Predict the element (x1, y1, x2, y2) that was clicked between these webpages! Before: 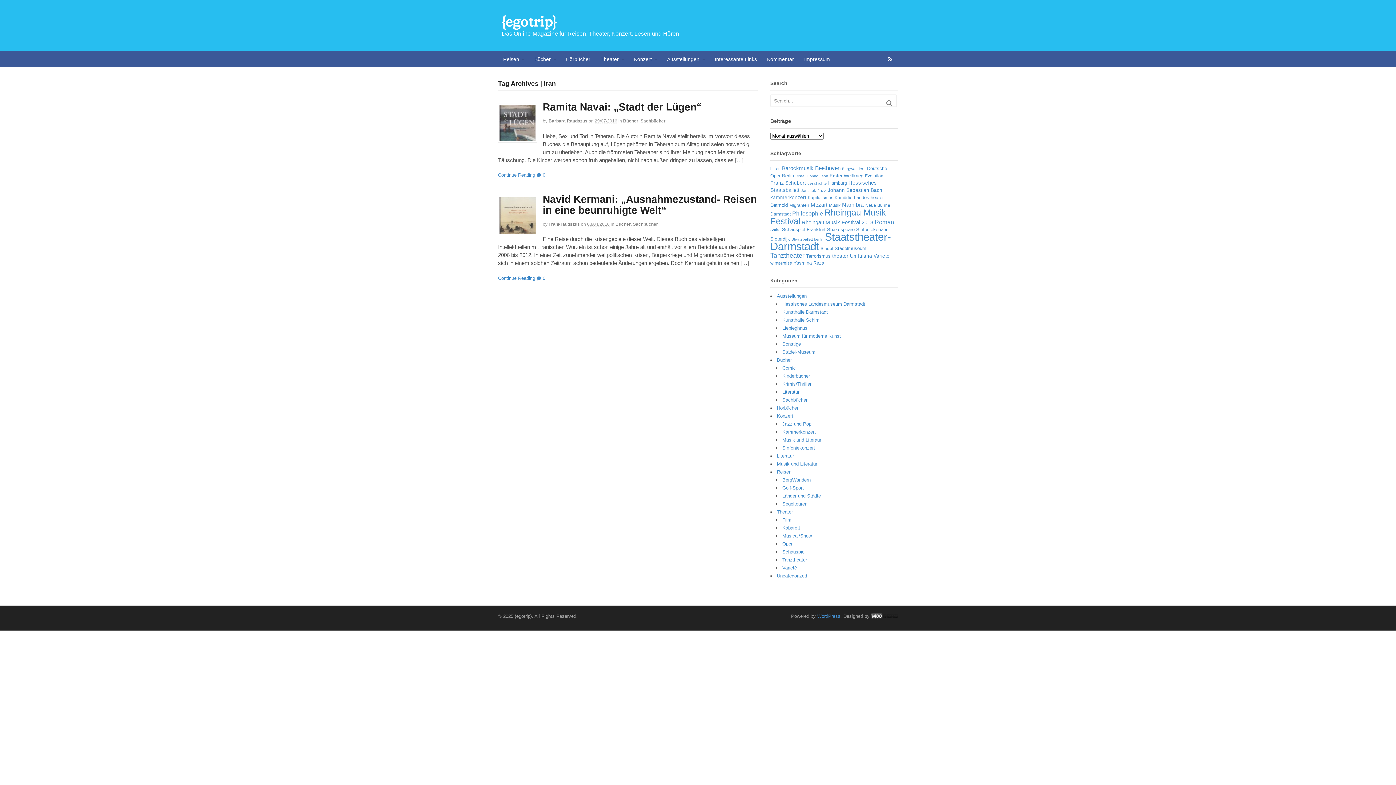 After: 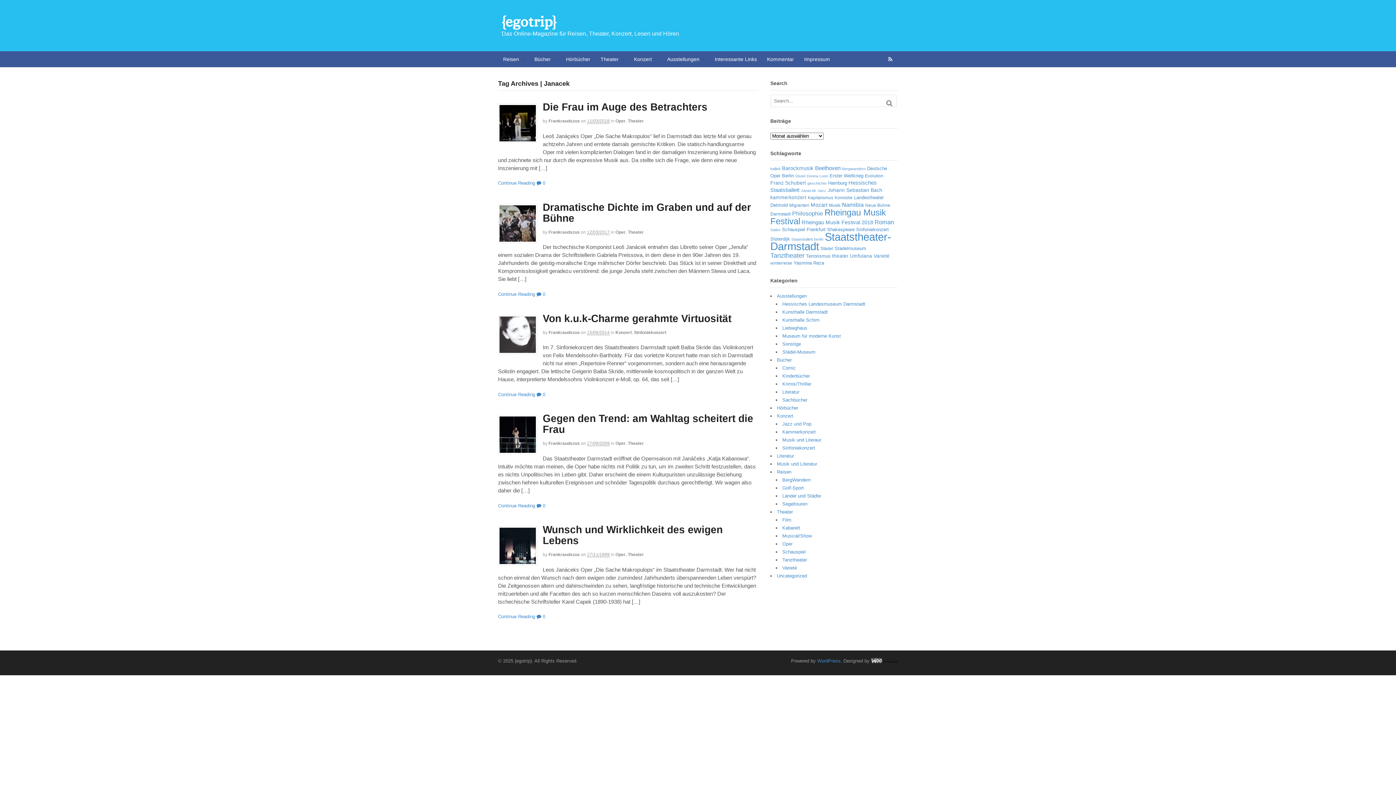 Action: label: Janacek (5 Einträge) bbox: (801, 188, 816, 192)